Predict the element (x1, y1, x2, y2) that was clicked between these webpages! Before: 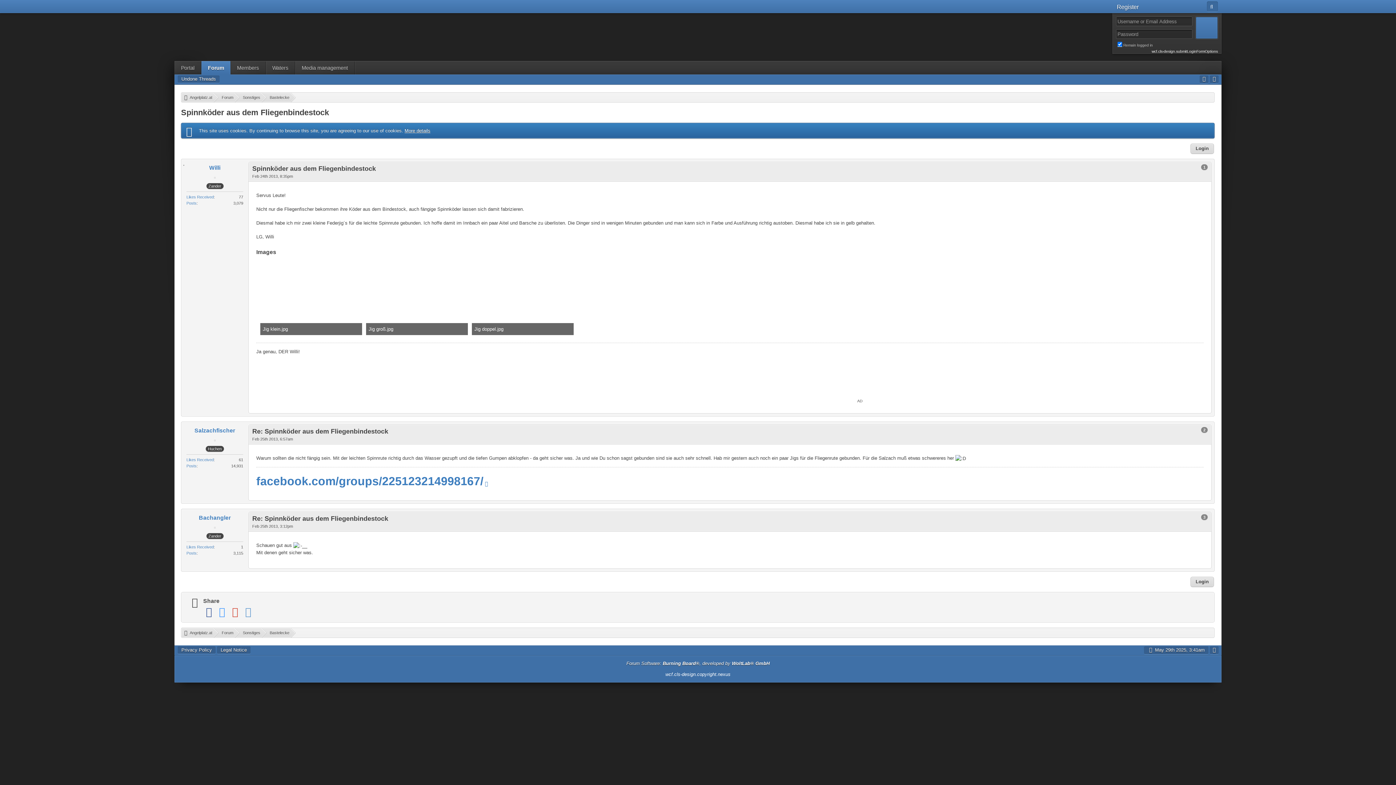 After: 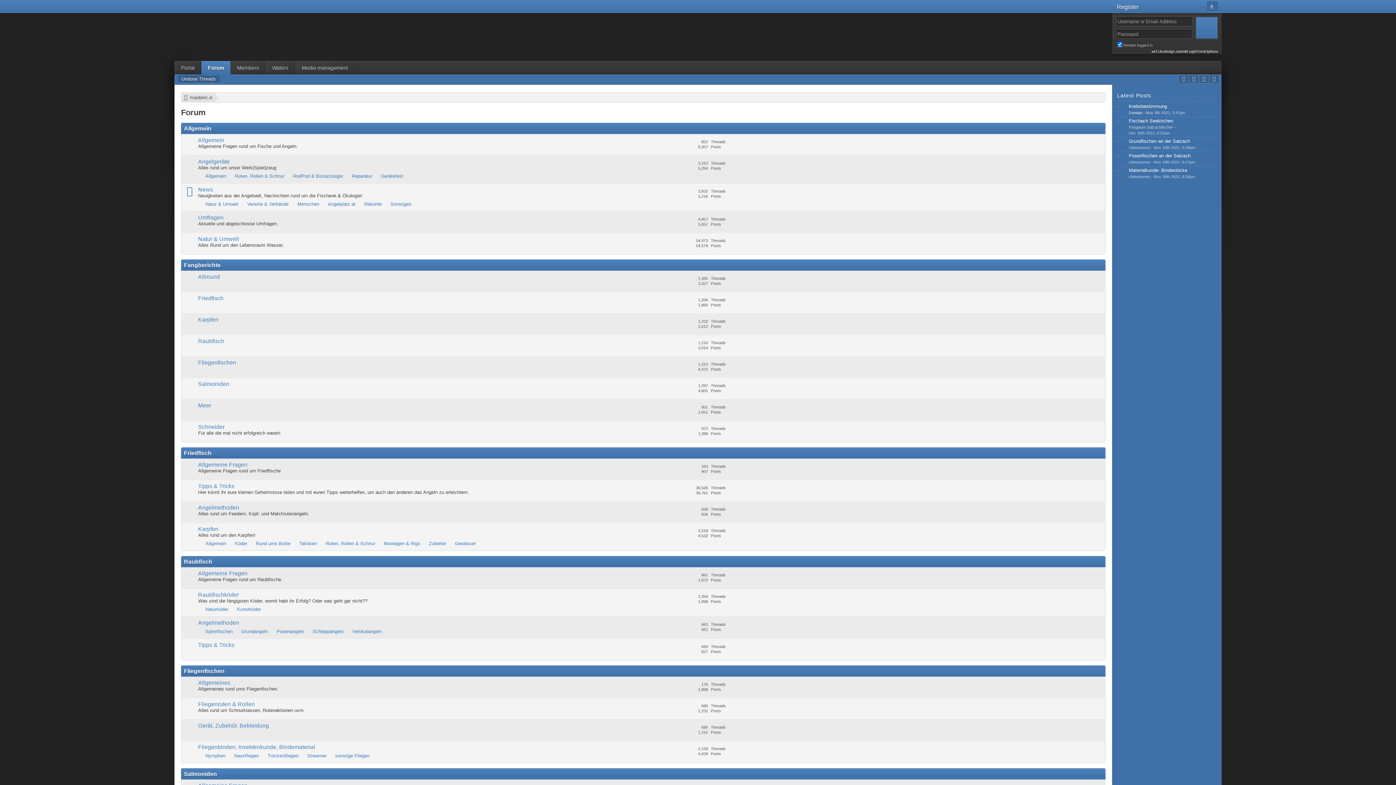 Action: label: Forum bbox: (201, 61, 230, 74)